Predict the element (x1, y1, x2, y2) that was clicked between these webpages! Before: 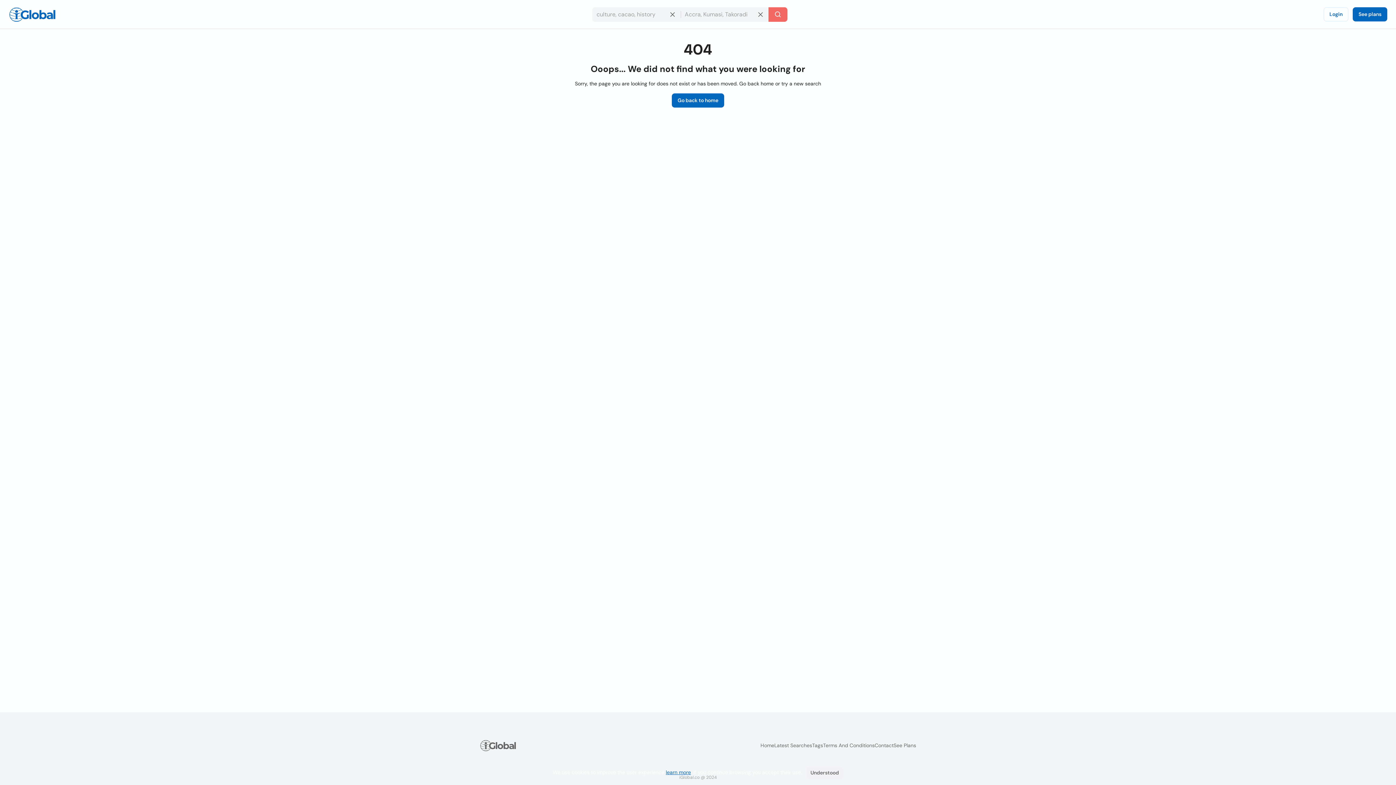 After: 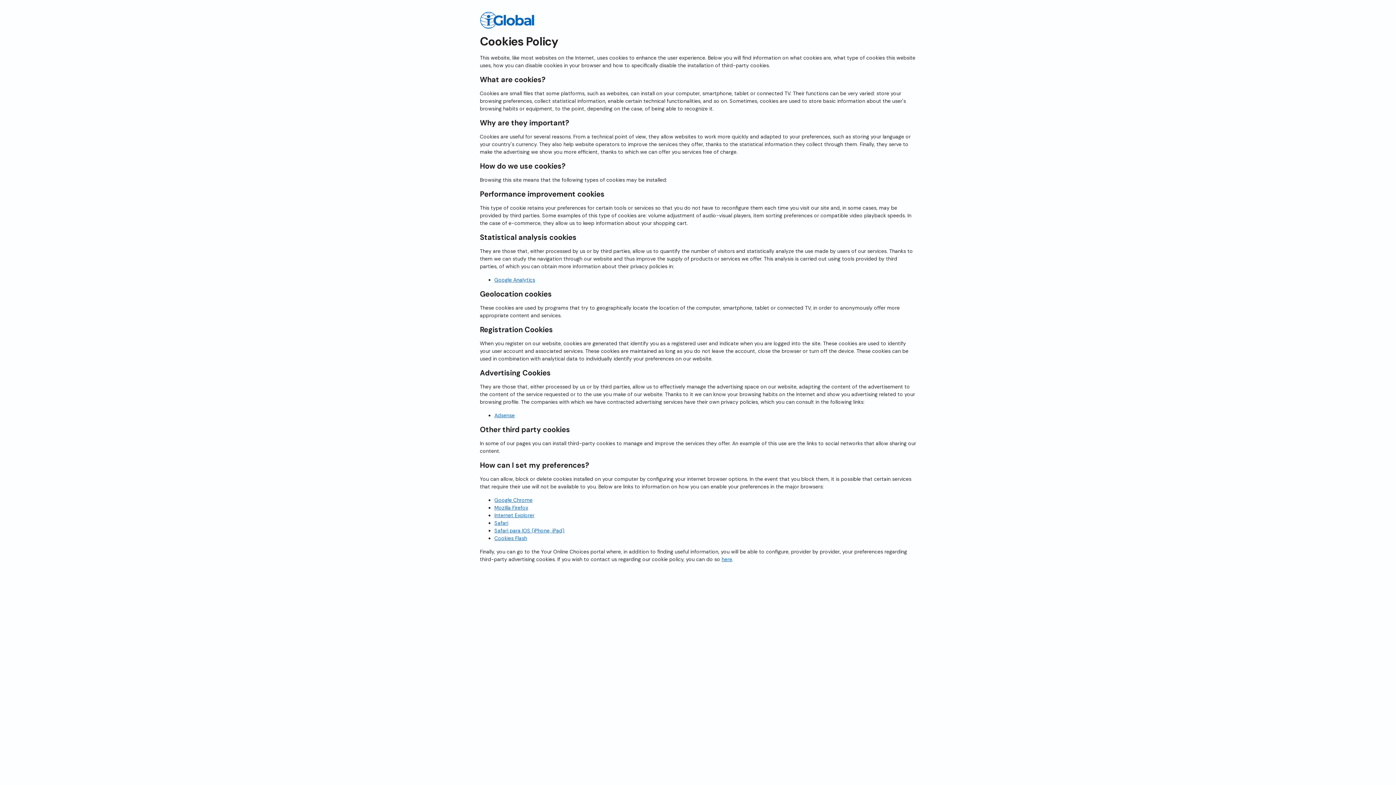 Action: label: learn more bbox: (666, 769, 691, 776)